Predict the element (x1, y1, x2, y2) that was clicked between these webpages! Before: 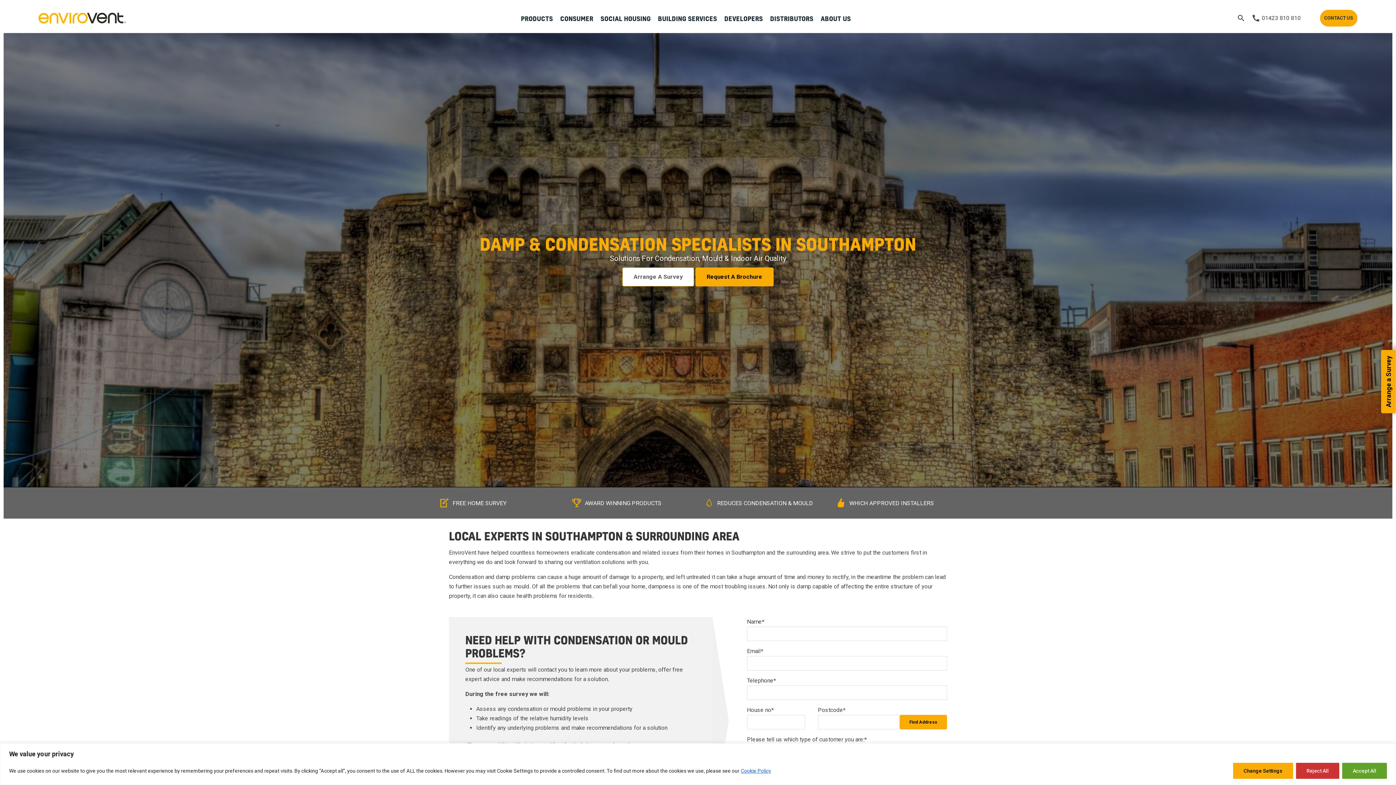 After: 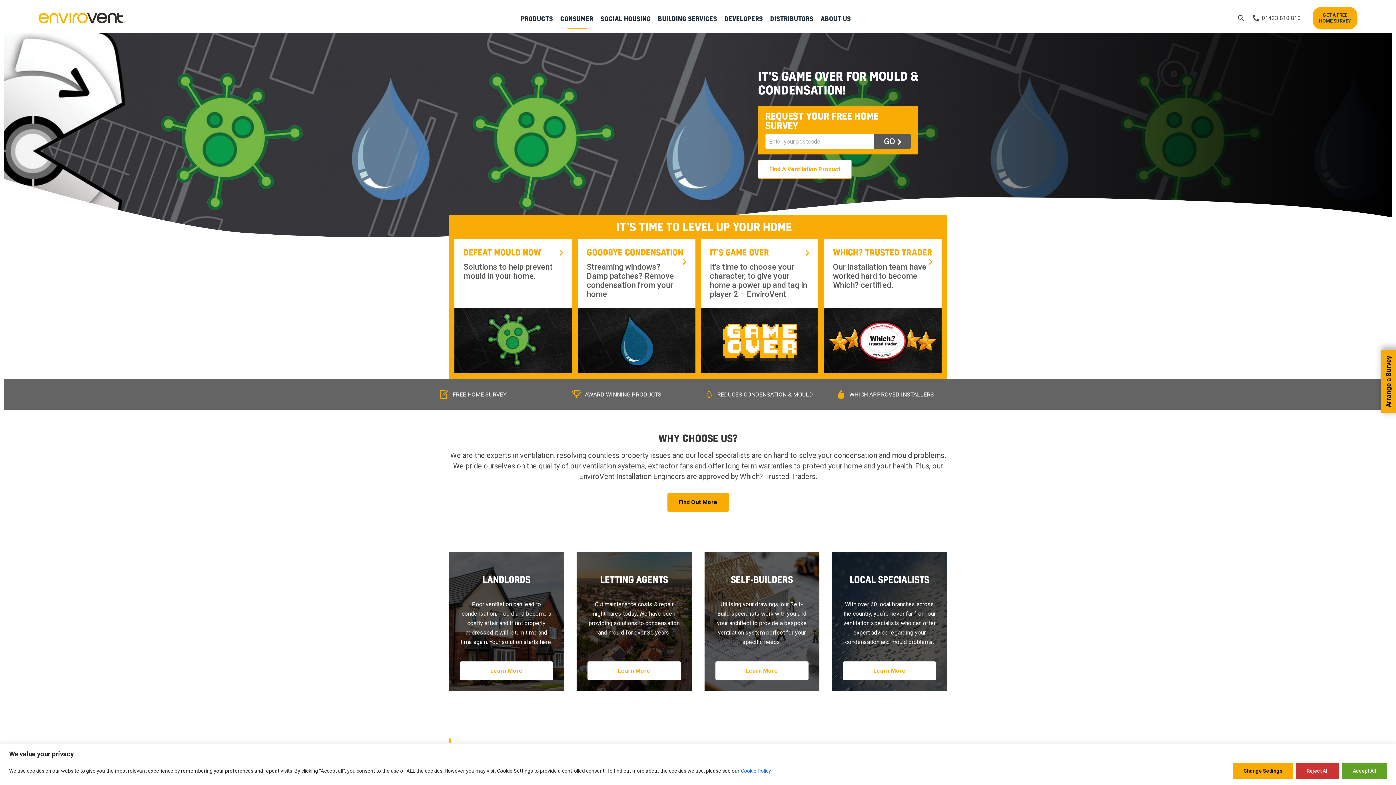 Action: bbox: (556, 4, 597, 32) label: CONSUMER